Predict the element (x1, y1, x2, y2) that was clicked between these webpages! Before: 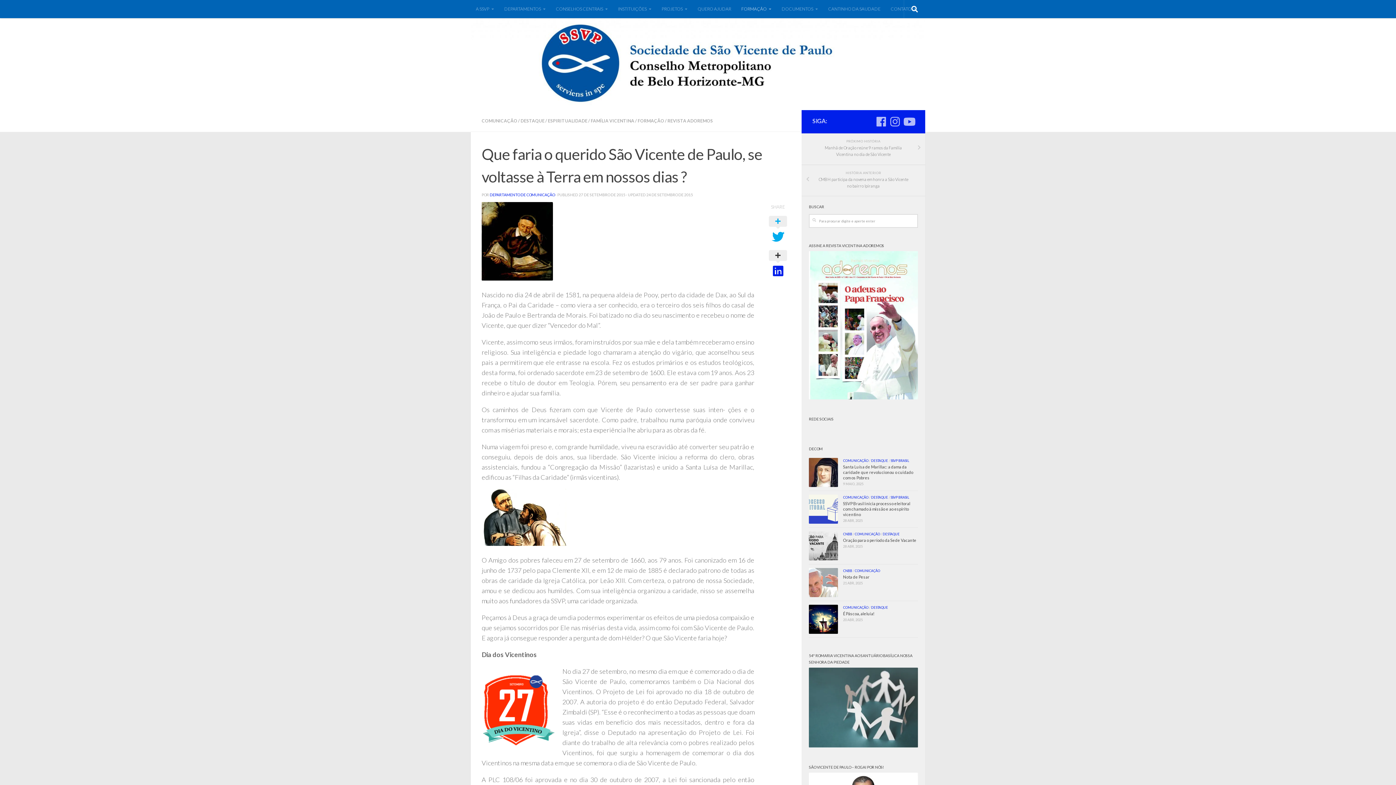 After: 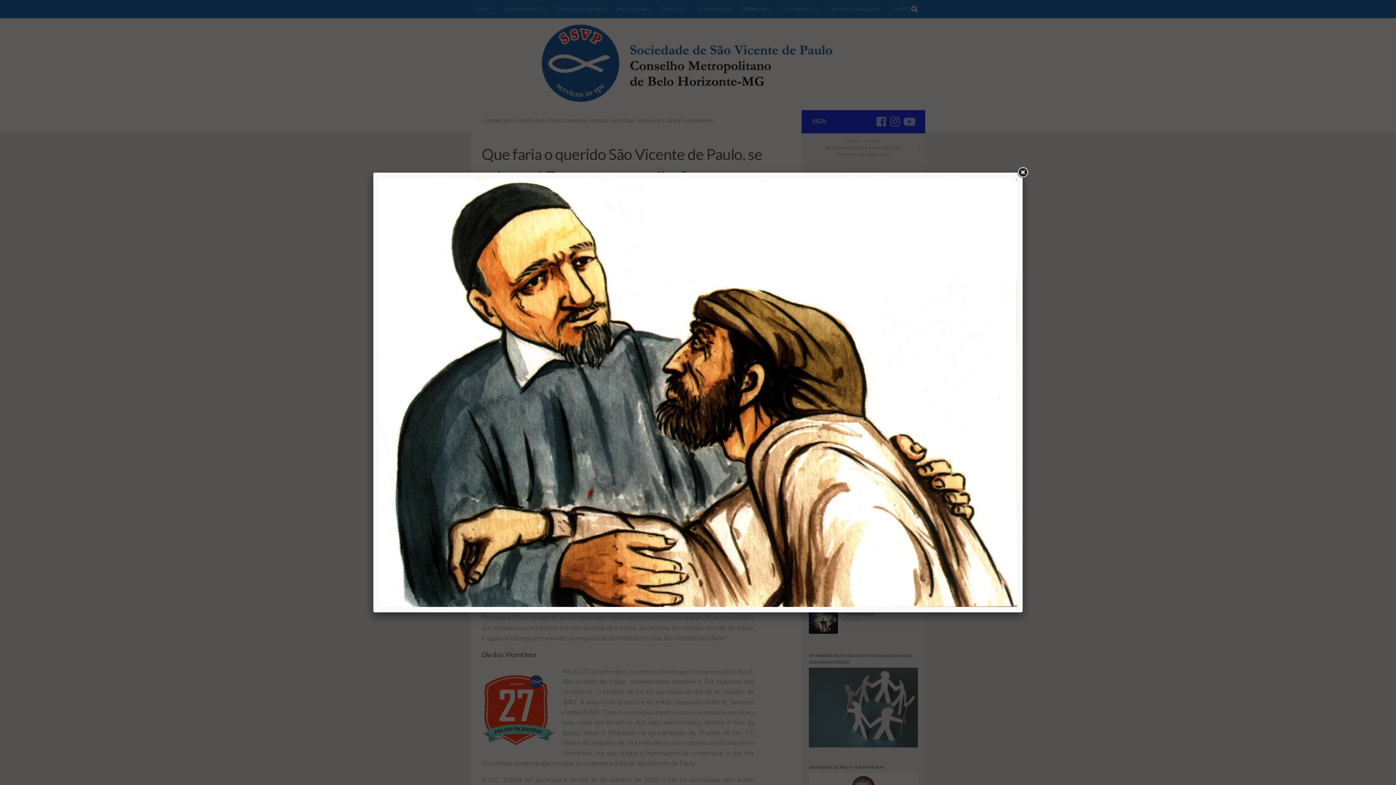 Action: bbox: (481, 539, 566, 547)